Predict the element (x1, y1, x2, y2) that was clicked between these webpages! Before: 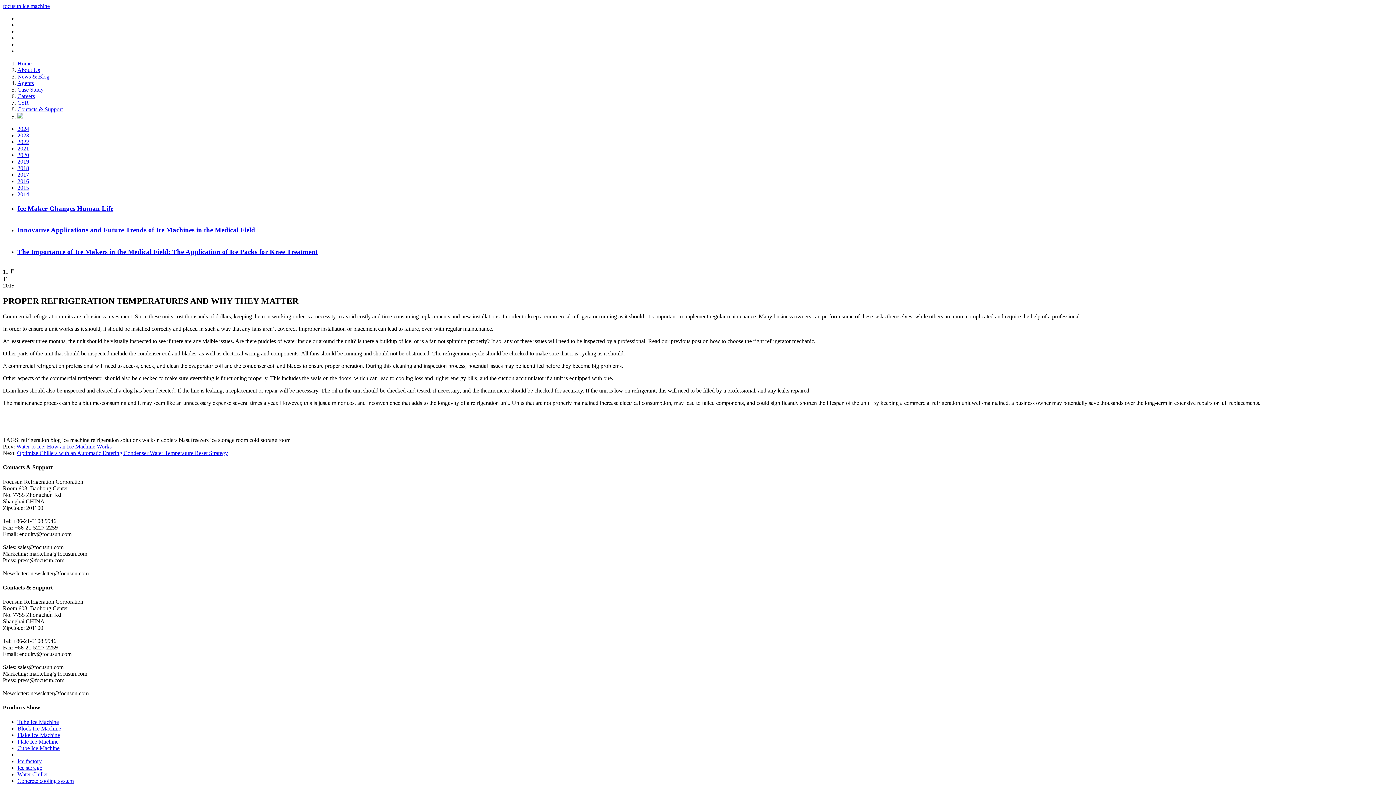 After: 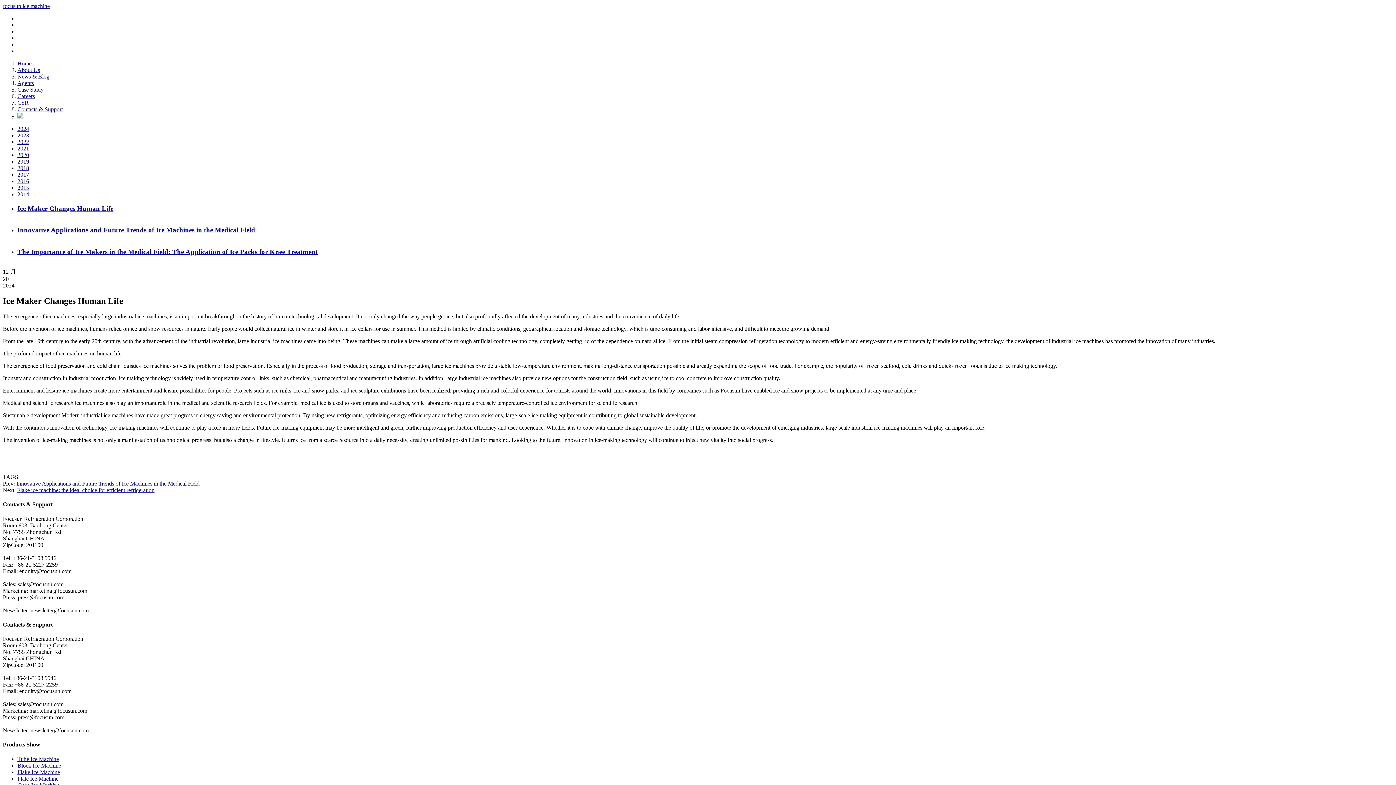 Action: label: Ice Maker Changes Human Life bbox: (17, 204, 113, 212)